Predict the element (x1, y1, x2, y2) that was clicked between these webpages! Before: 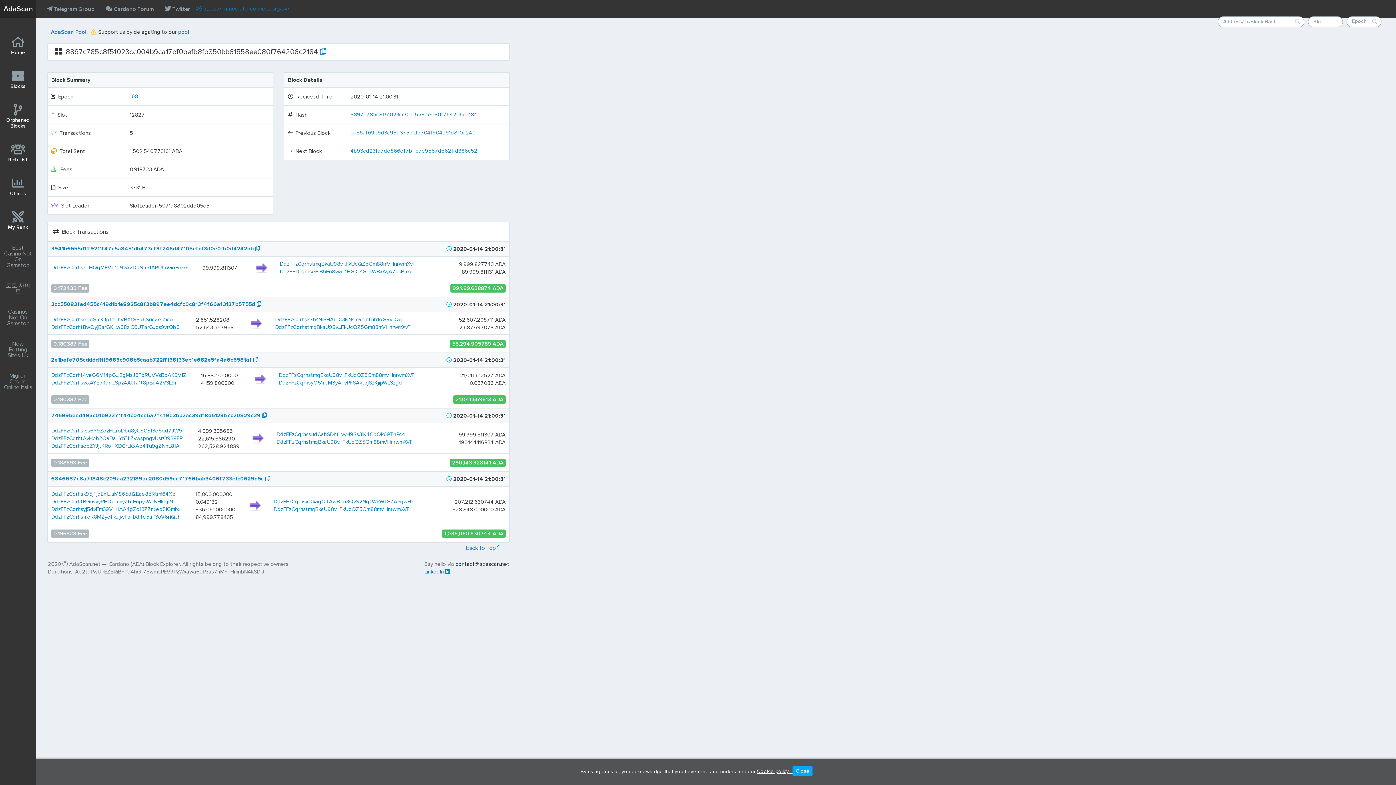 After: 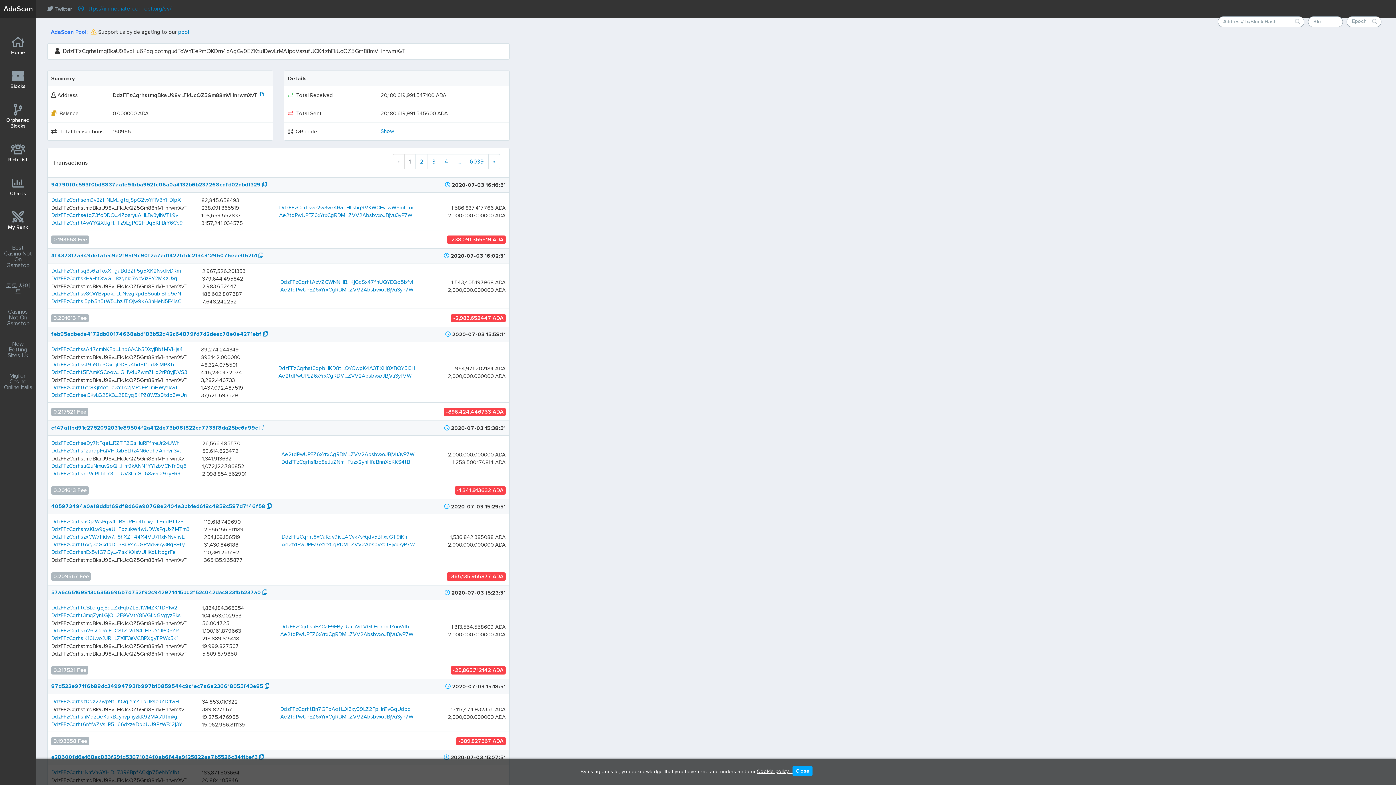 Action: label: DdzFFzCqrhstmqBkaU98v...FkUcQZ5Gm88mVHnrwmXvT bbox: (275, 324, 411, 330)